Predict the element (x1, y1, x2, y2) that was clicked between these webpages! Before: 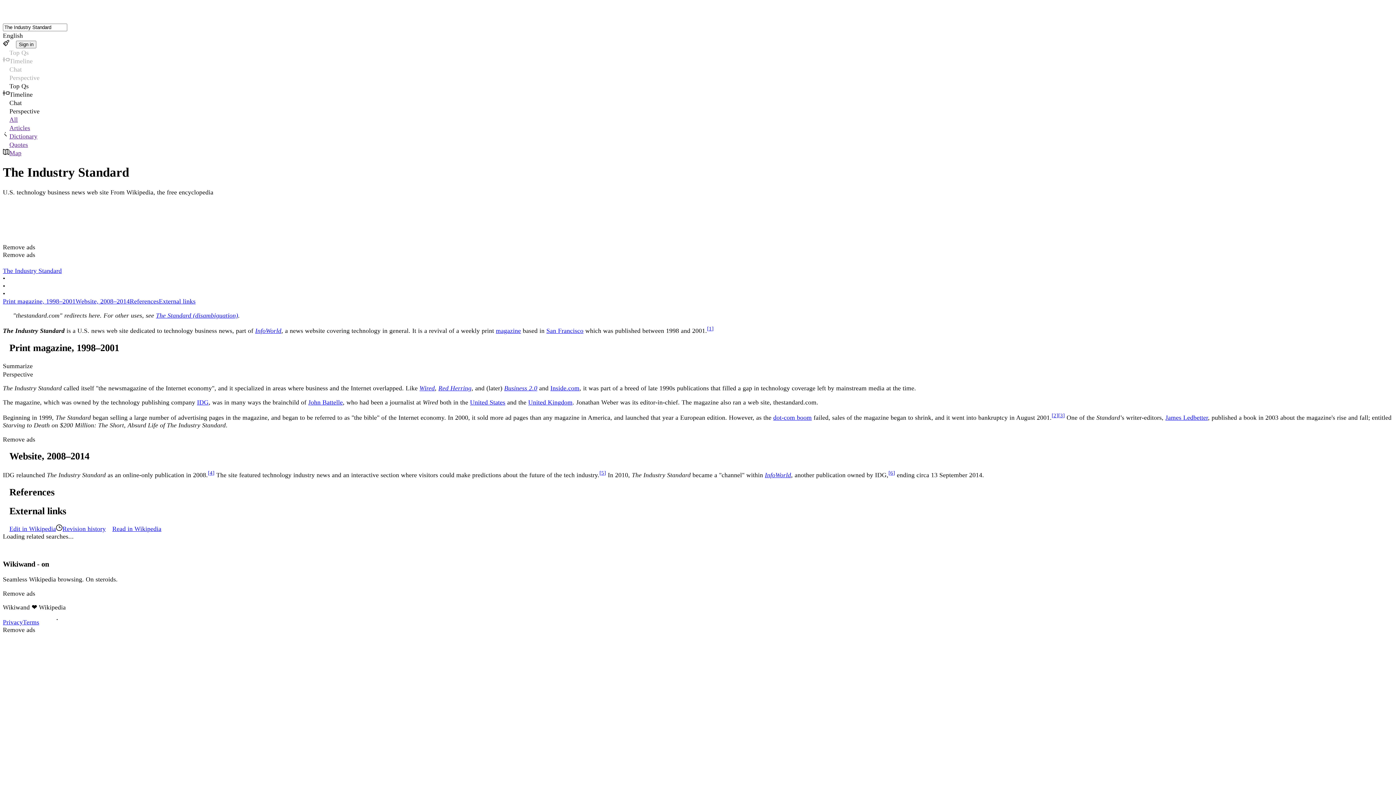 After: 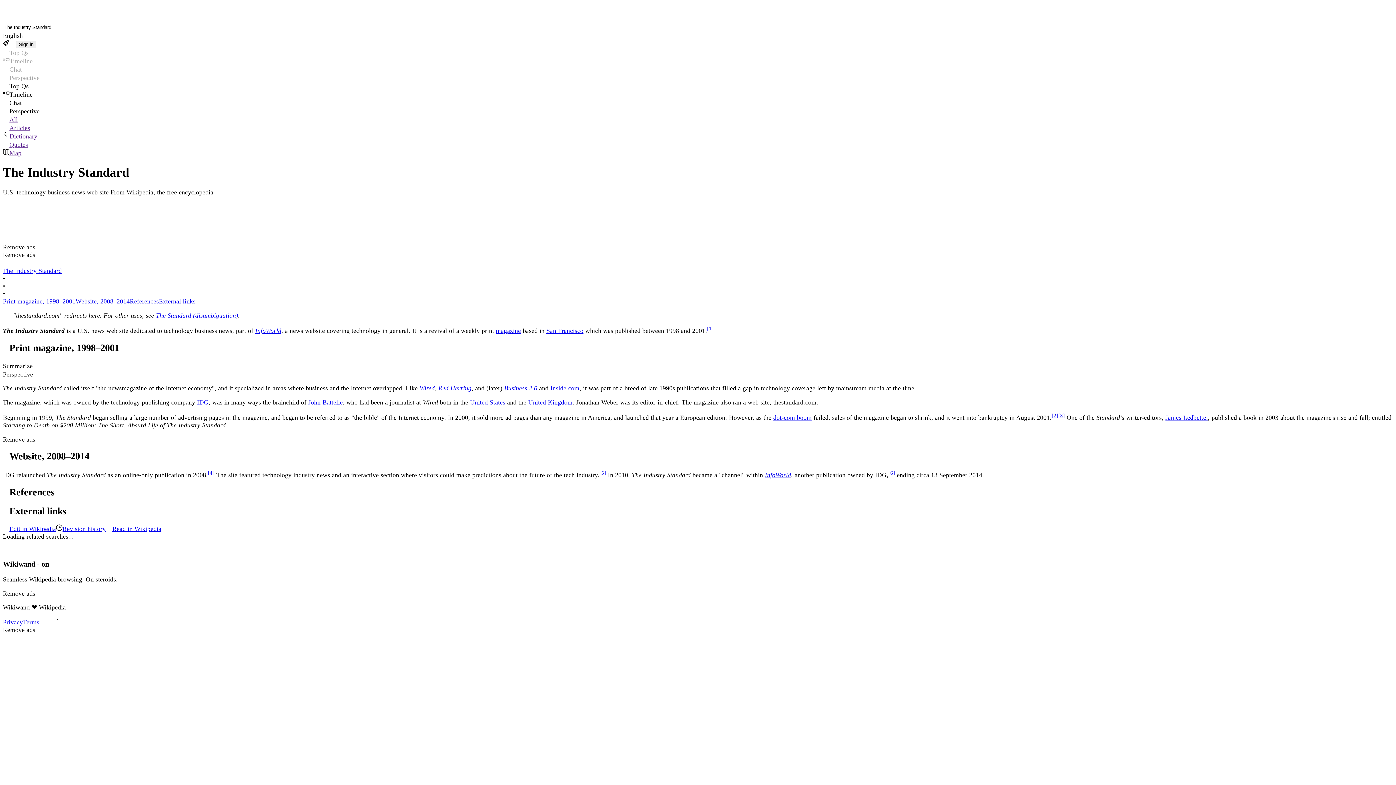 Action: bbox: (2, 123, 1393, 132) label: Articles